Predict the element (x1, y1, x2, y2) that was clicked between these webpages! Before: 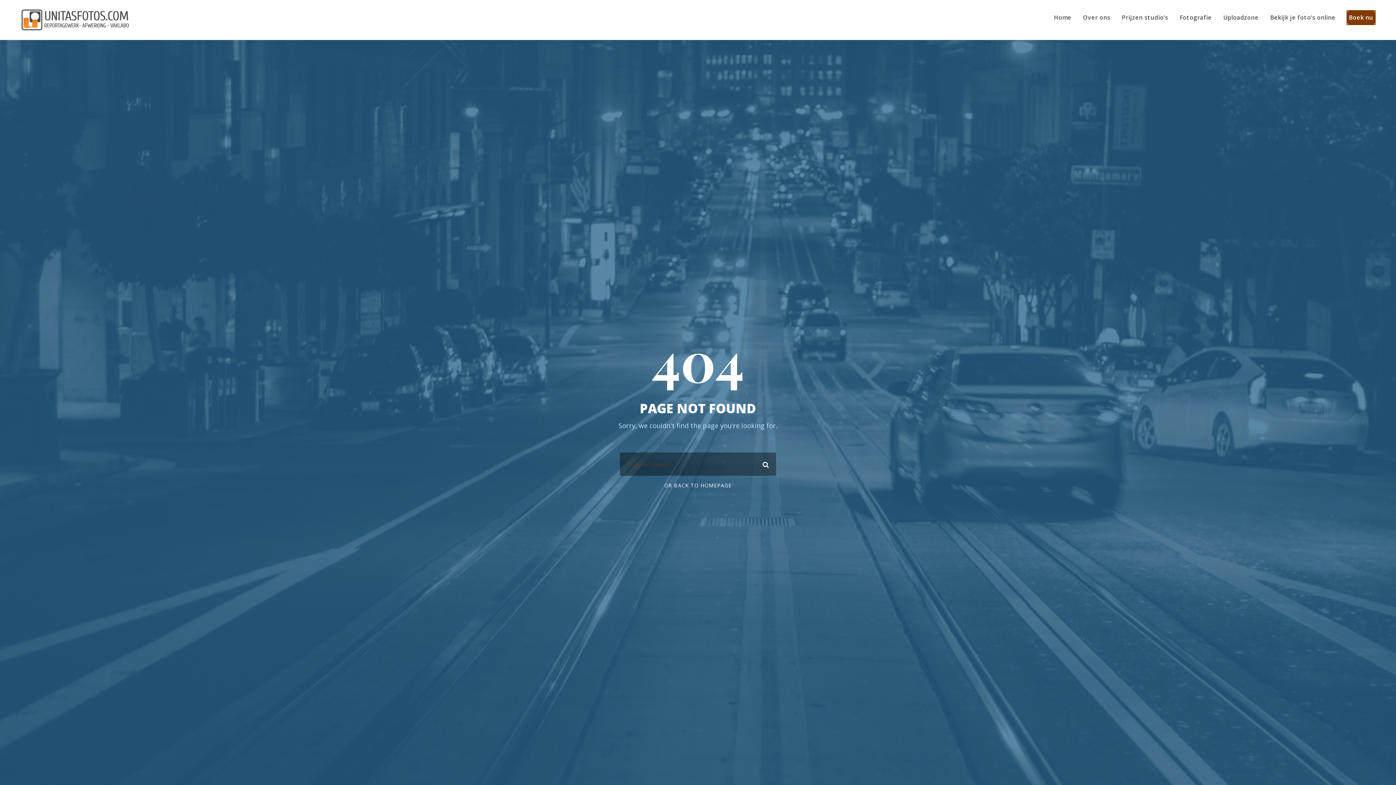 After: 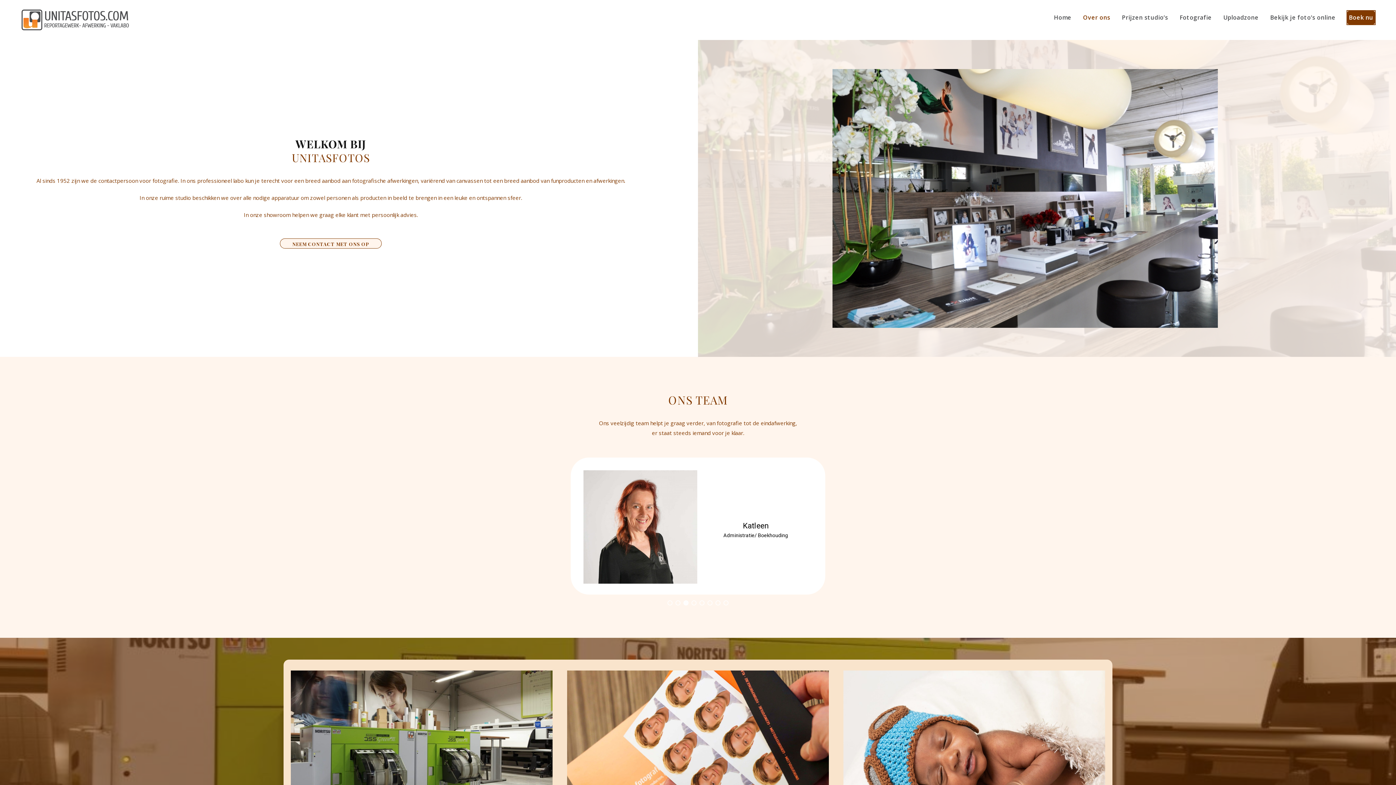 Action: bbox: (1083, 12, 1110, 22) label: Over ons